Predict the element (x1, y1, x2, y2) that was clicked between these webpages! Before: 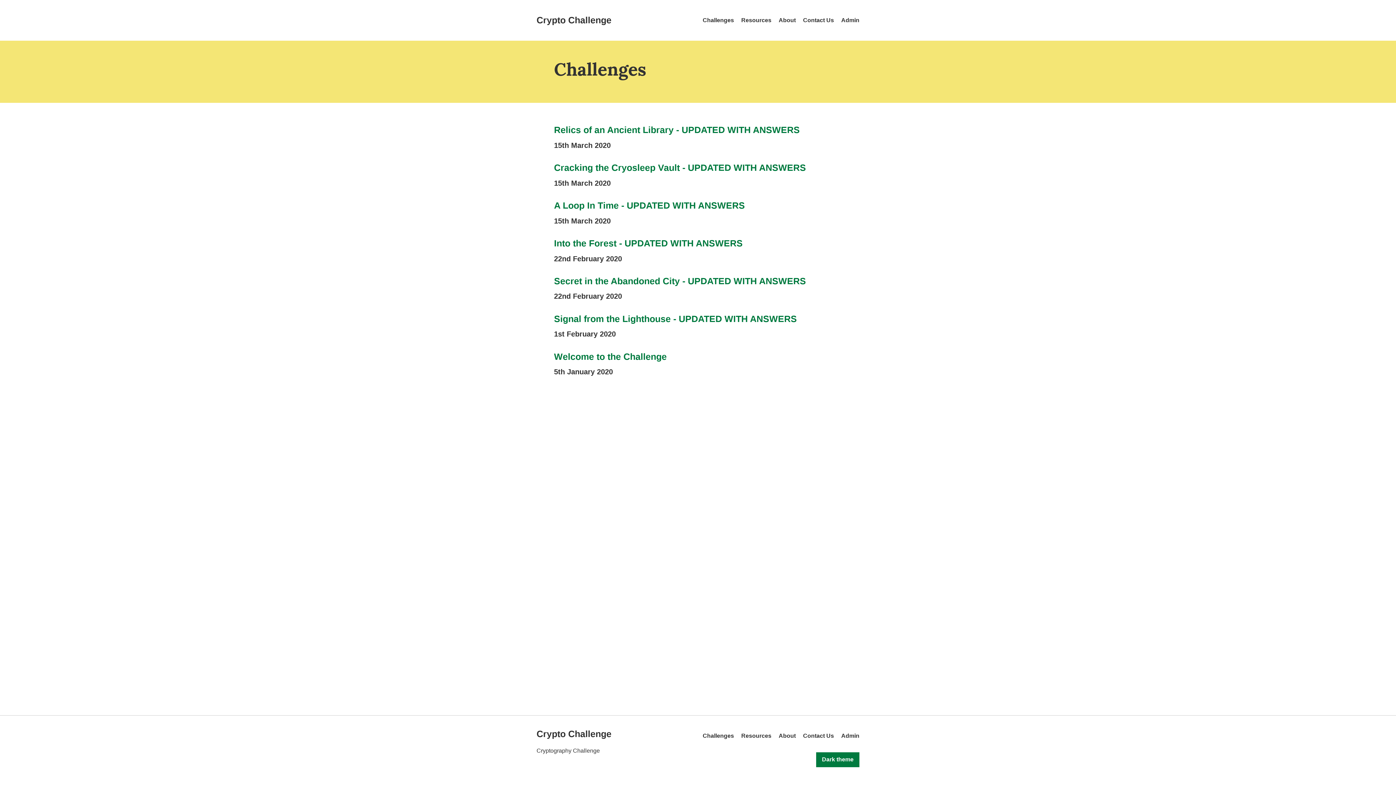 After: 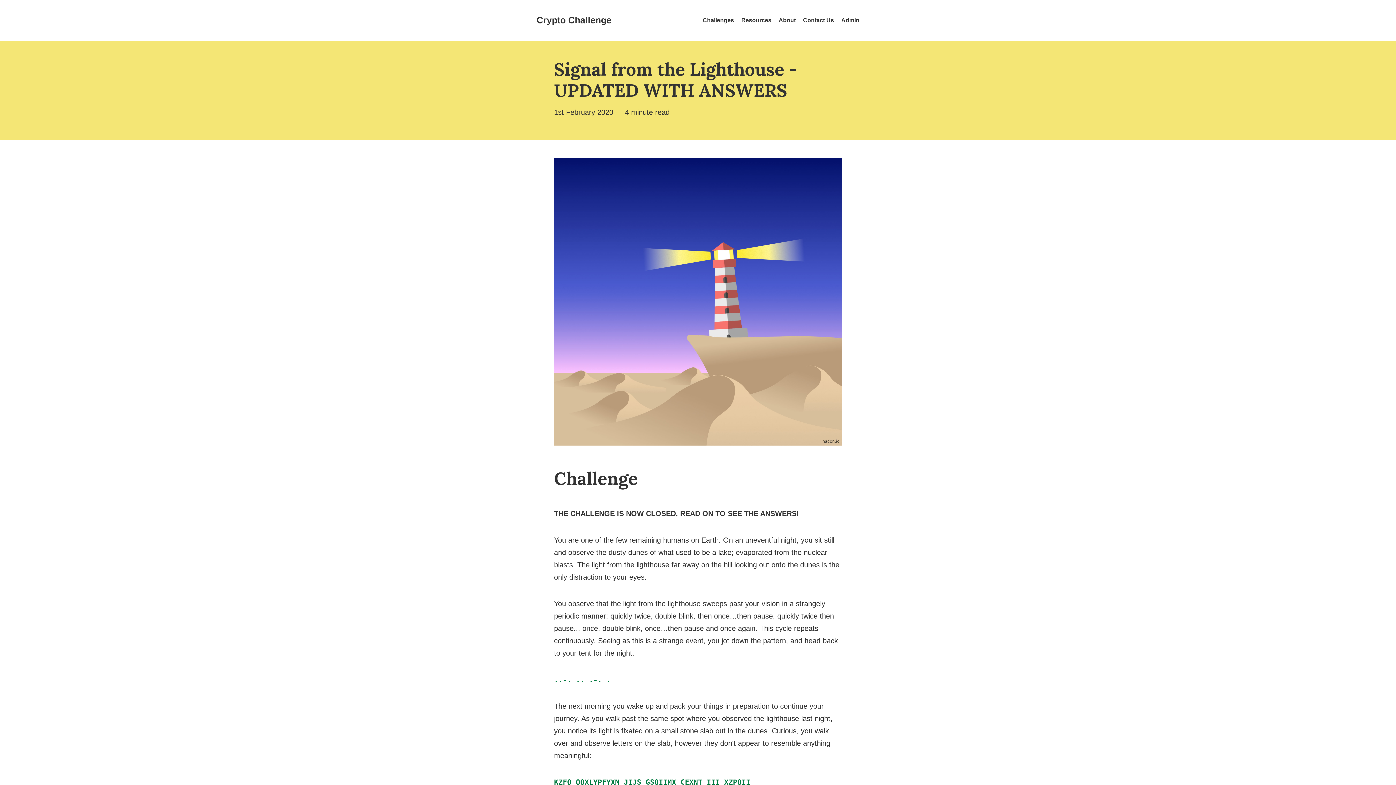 Action: label: Signal from the Lighthouse - UPDATED WITH ANSWERS bbox: (554, 313, 797, 323)